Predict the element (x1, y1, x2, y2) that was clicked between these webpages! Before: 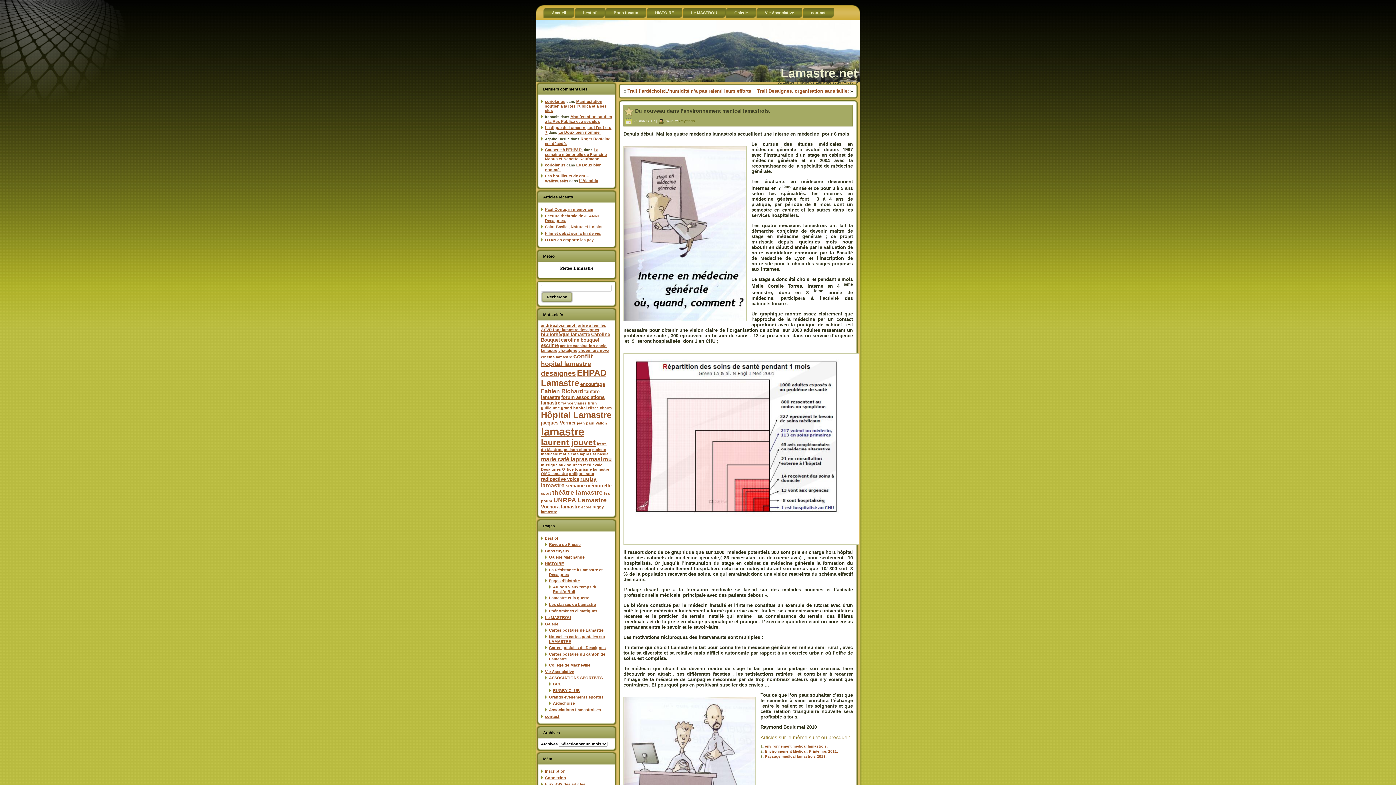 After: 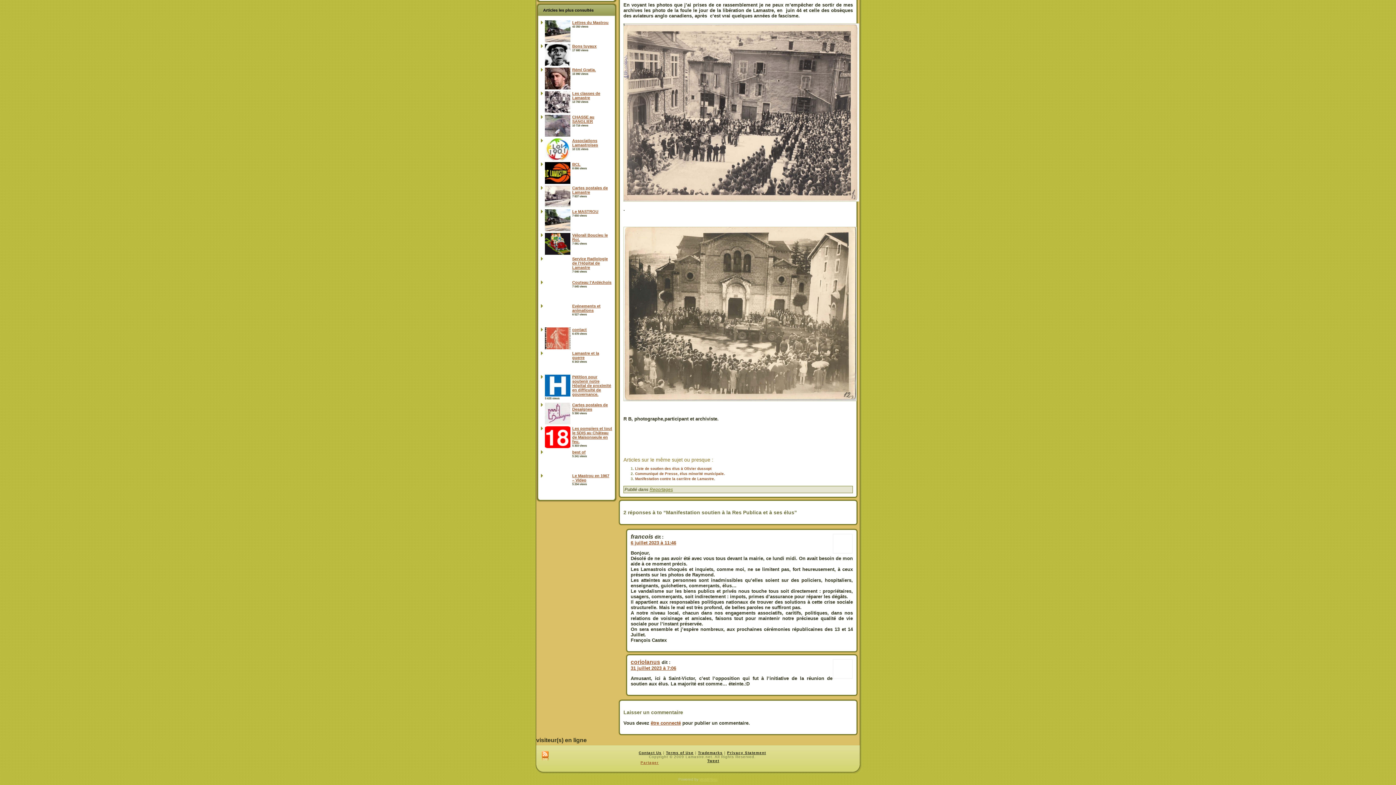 Action: bbox: (545, 99, 606, 112) label: Manifestation soutien à la Res Publica et à ses élus